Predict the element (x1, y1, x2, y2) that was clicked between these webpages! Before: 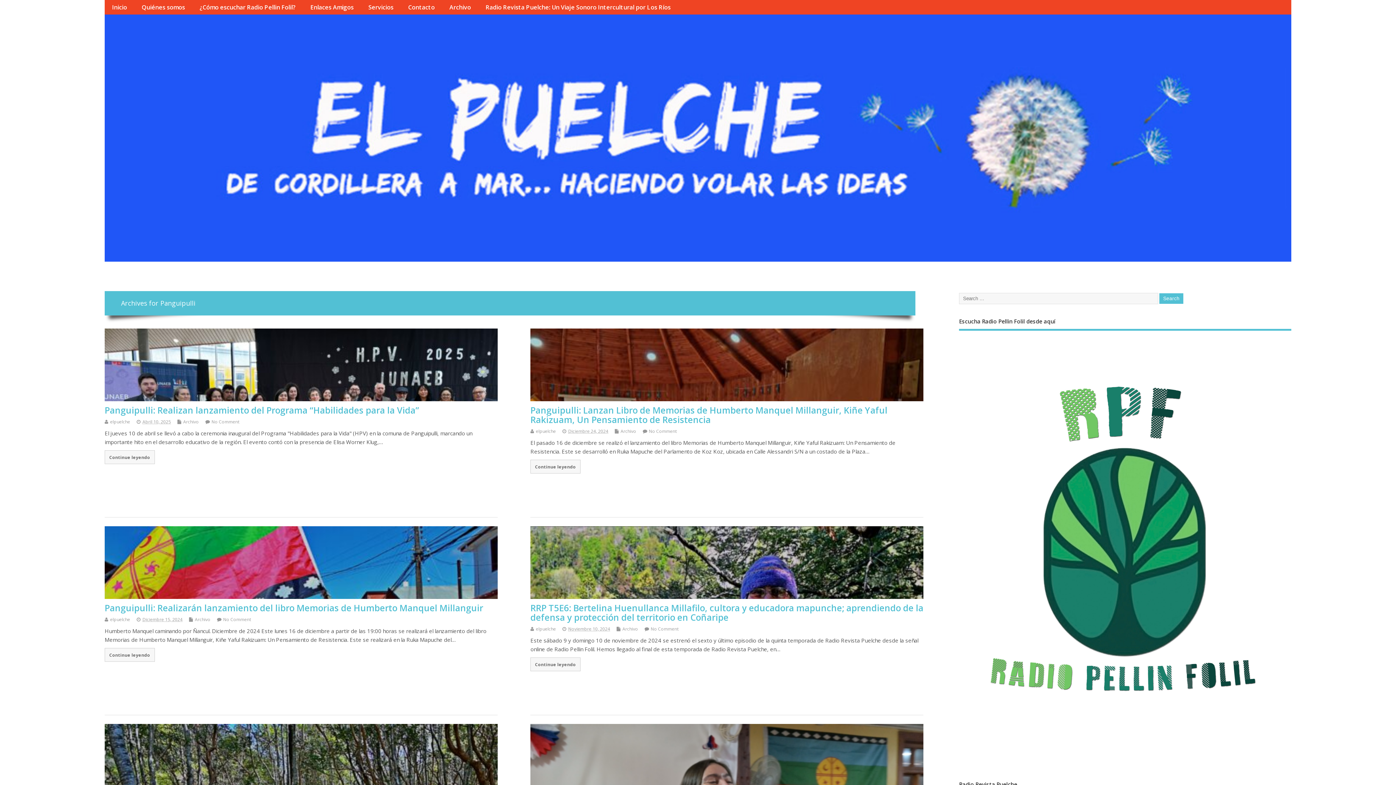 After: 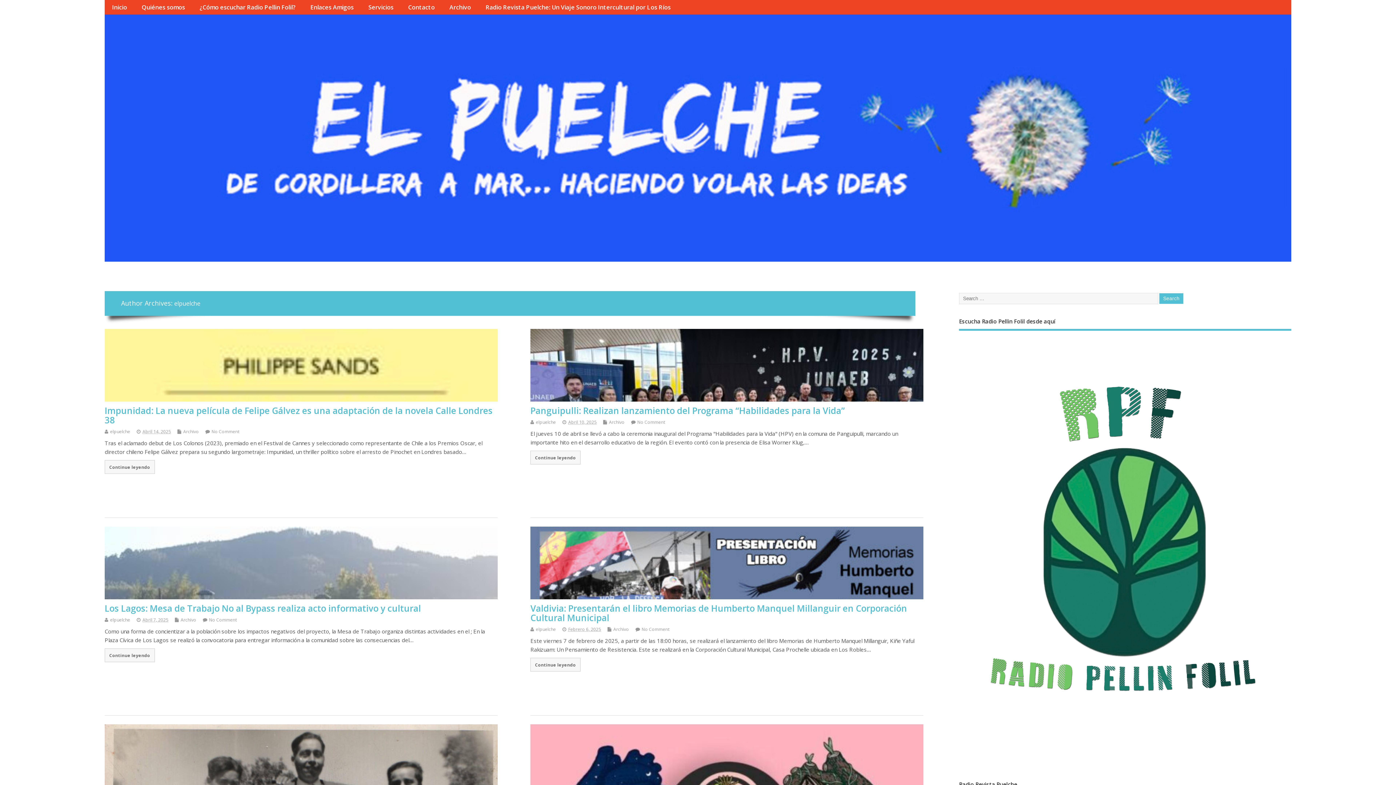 Action: label: elpuelche bbox: (110, 616, 130, 622)